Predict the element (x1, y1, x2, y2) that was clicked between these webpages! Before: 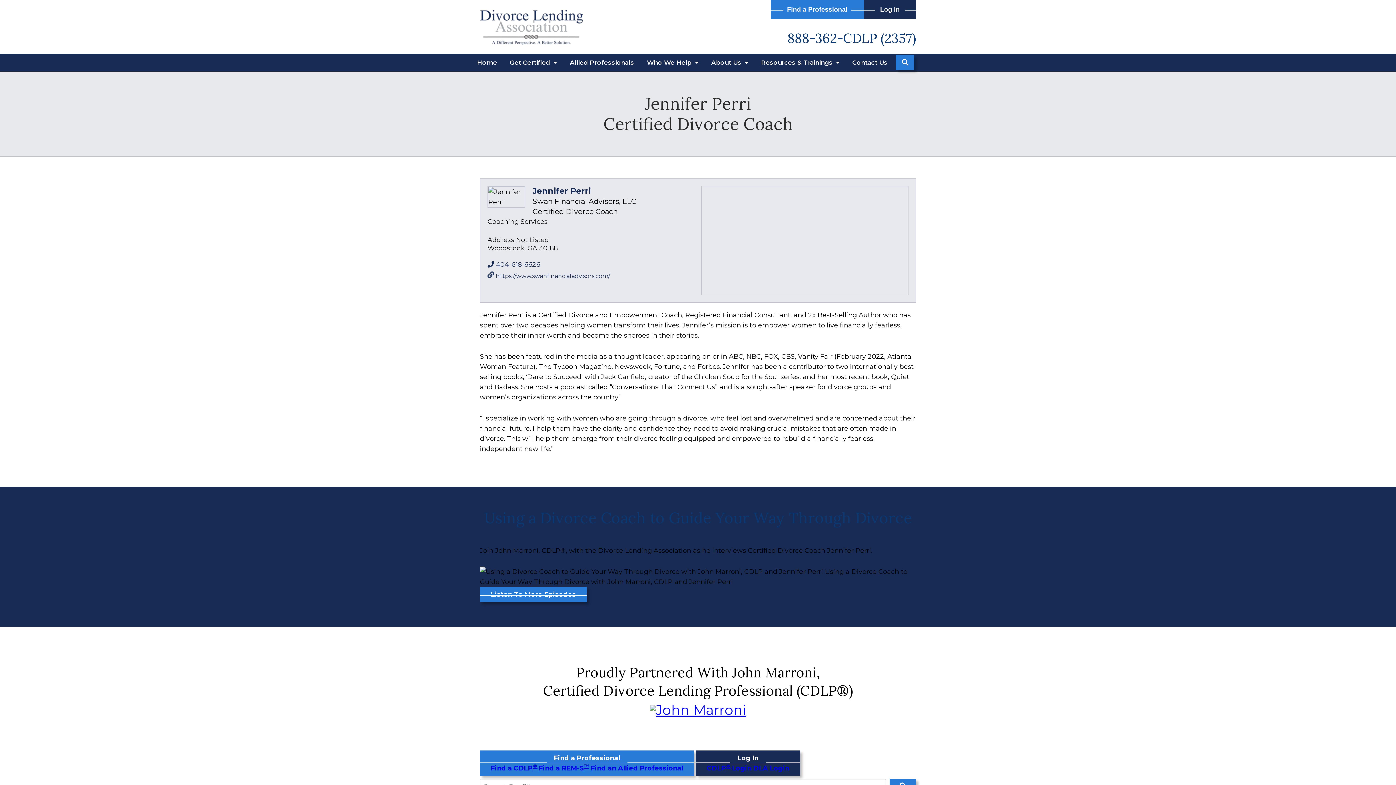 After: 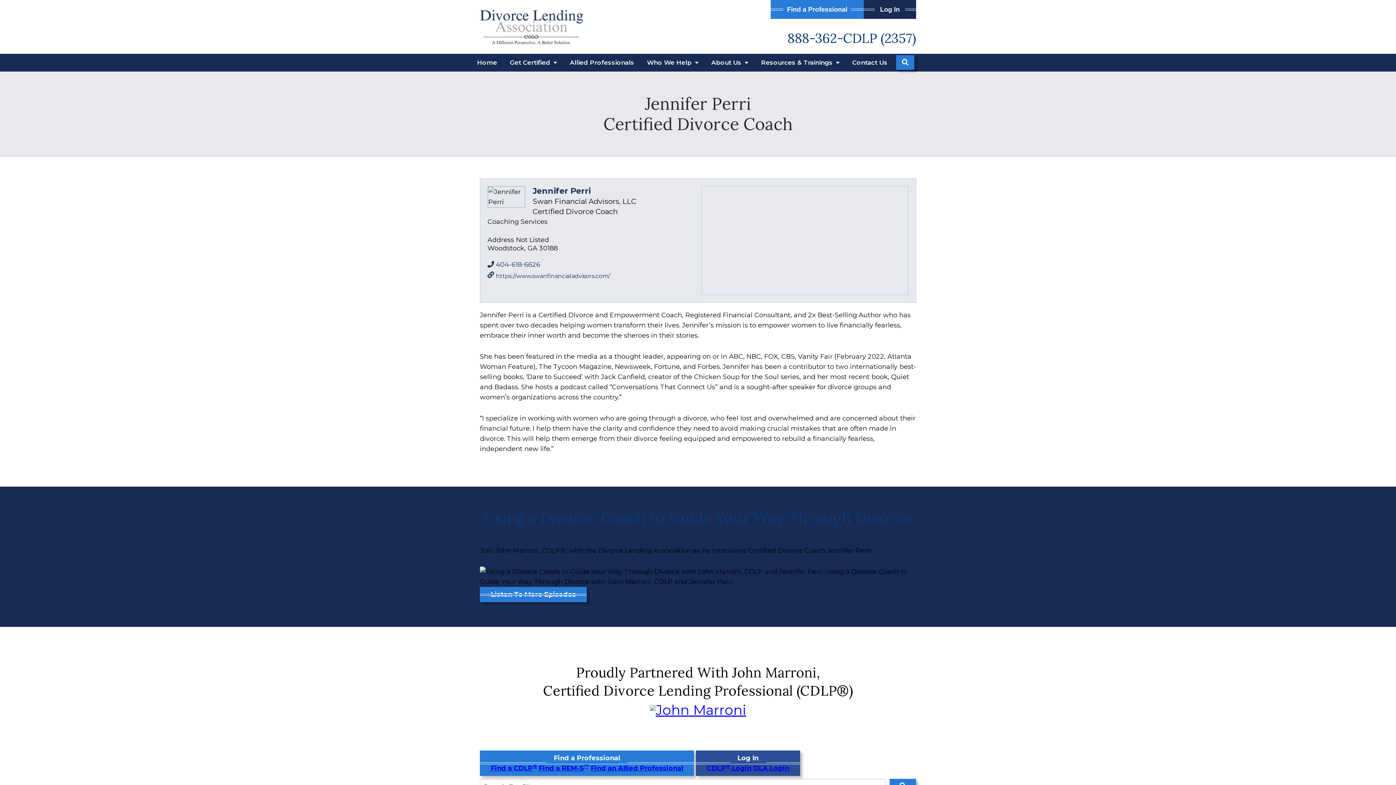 Action: label: DLA Login bbox: (753, 764, 789, 772)